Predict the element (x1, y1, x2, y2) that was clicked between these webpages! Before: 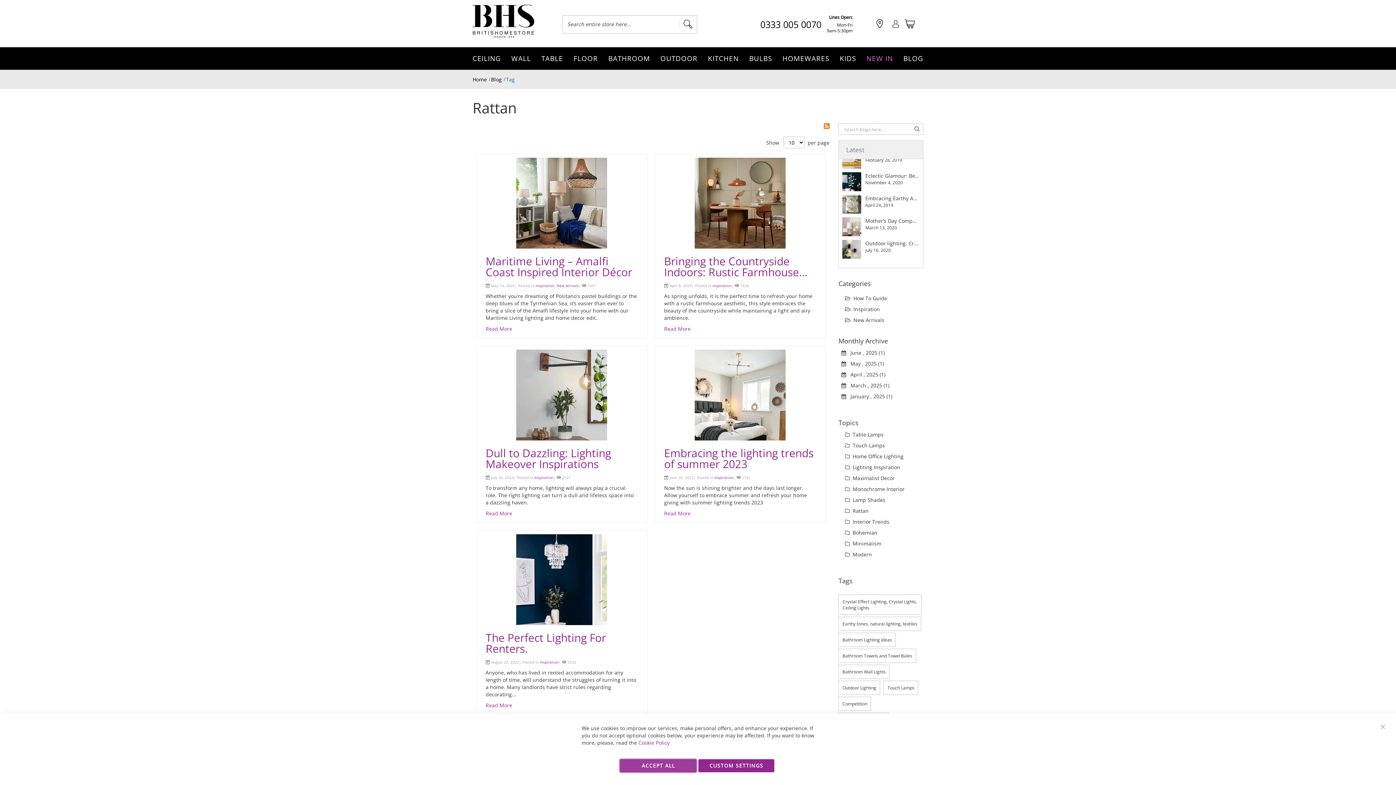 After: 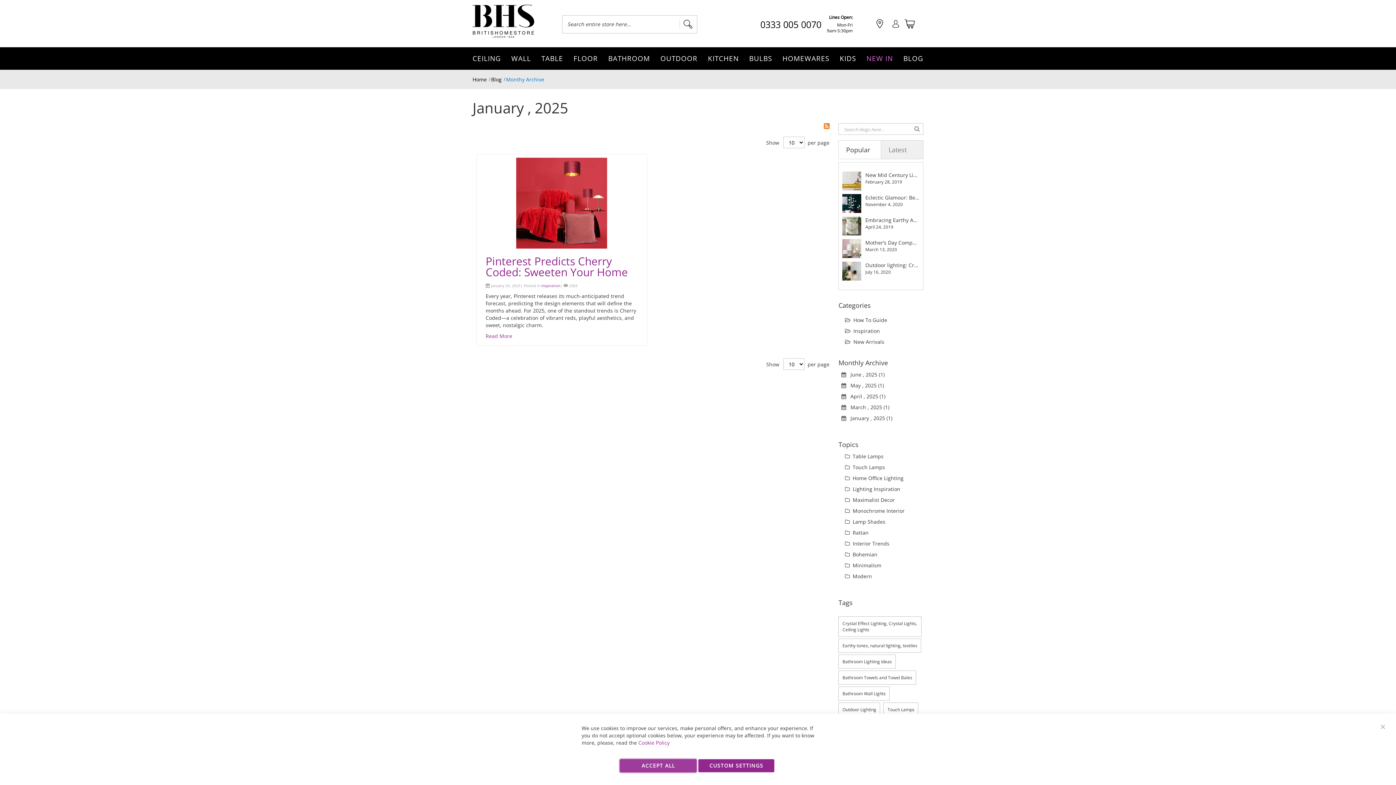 Action: label:    January , 2025 (1) bbox: (841, 393, 892, 400)